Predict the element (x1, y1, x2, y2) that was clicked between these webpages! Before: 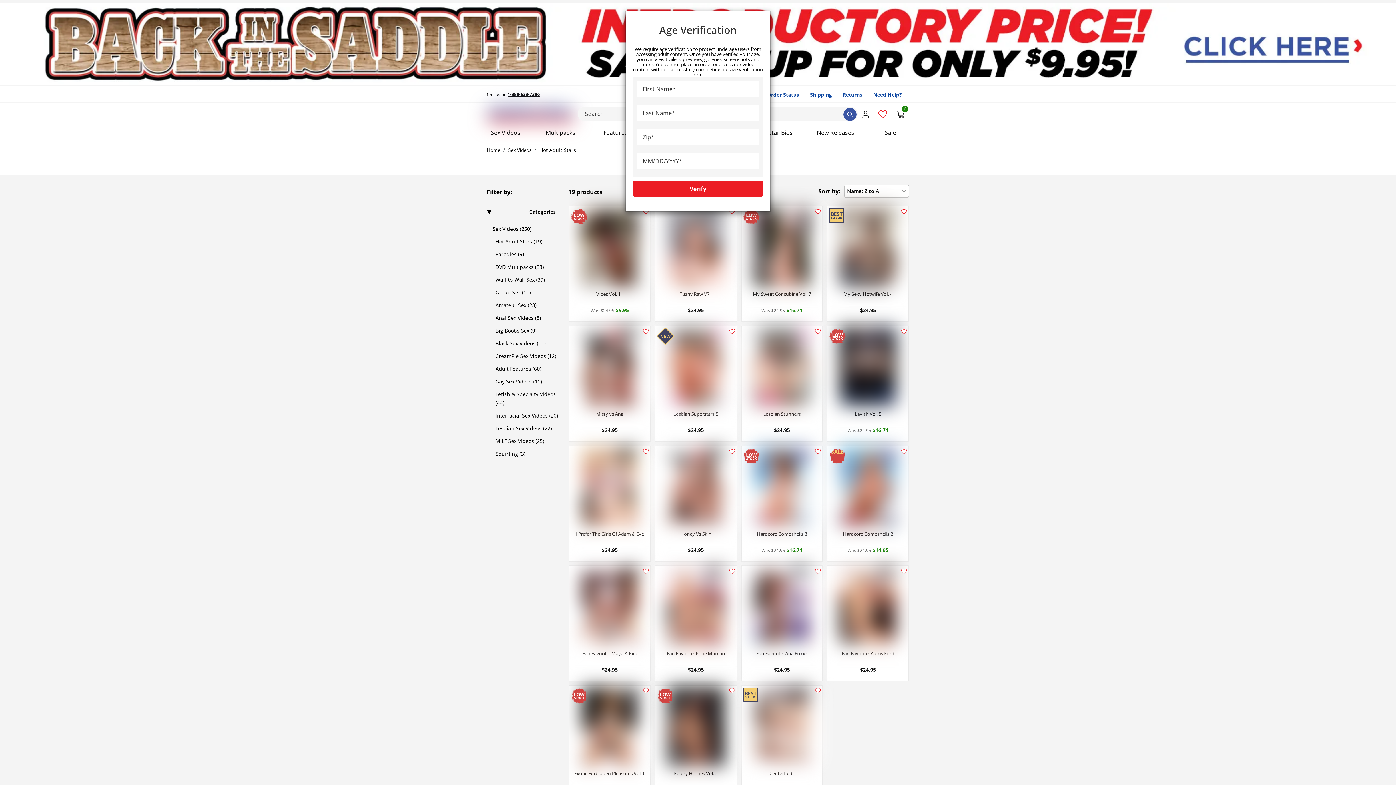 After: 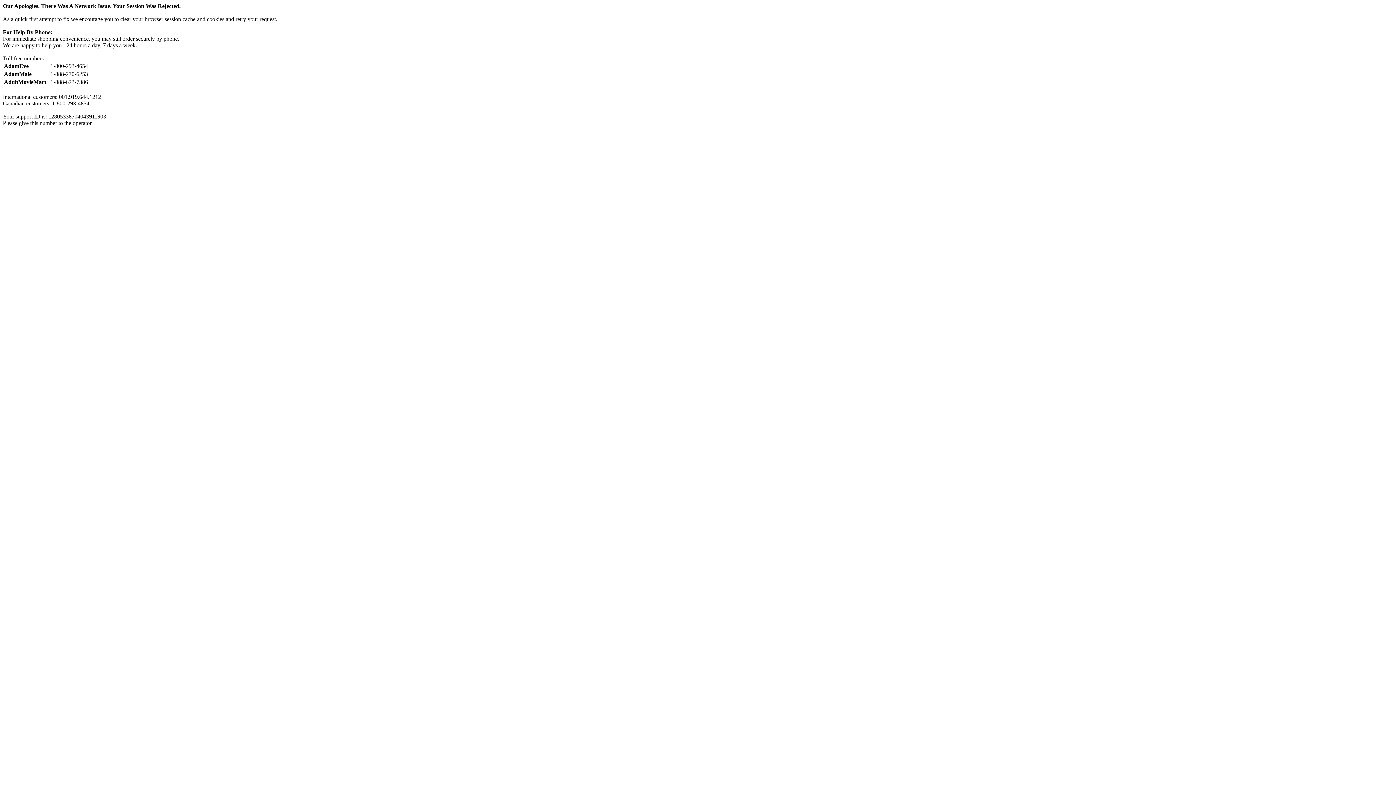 Action: bbox: (633, 180, 763, 196) label: Verify